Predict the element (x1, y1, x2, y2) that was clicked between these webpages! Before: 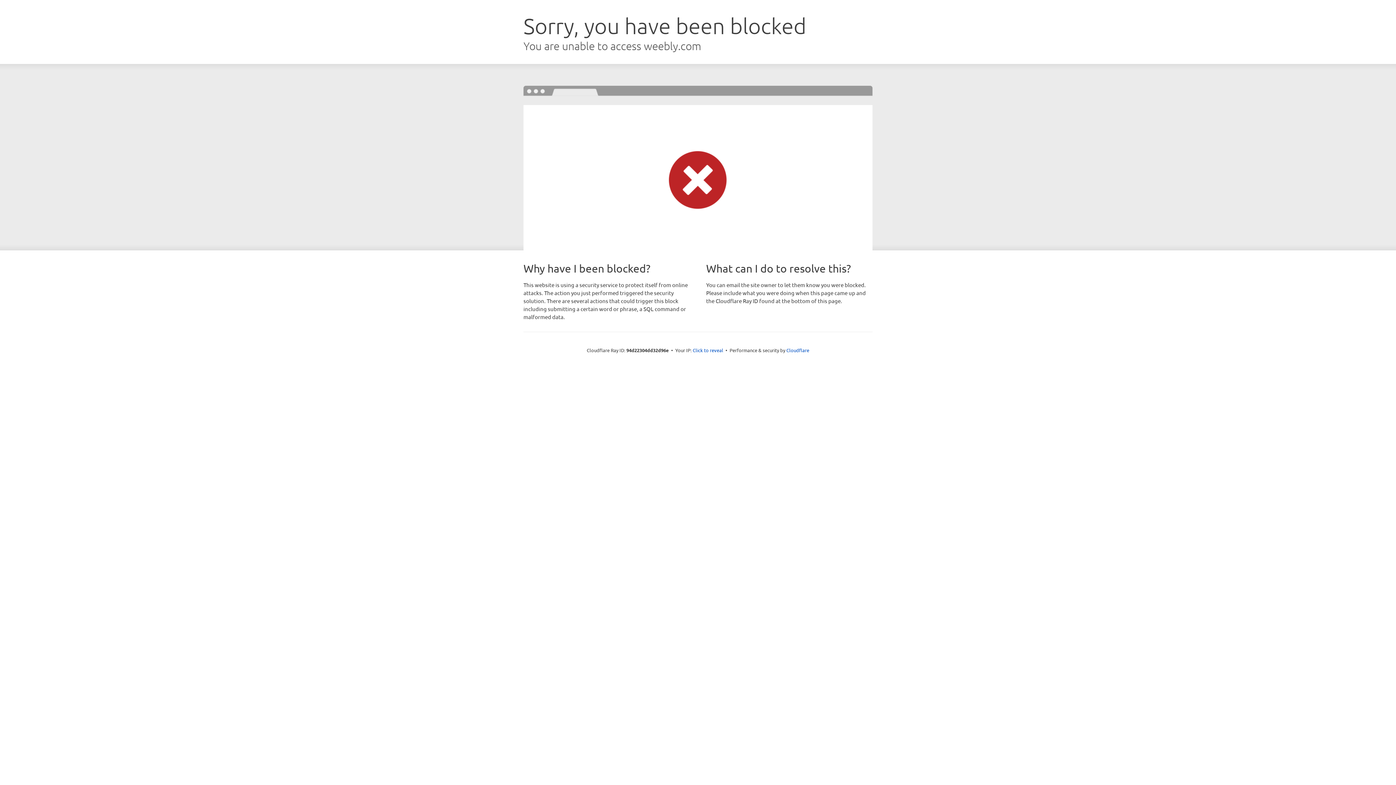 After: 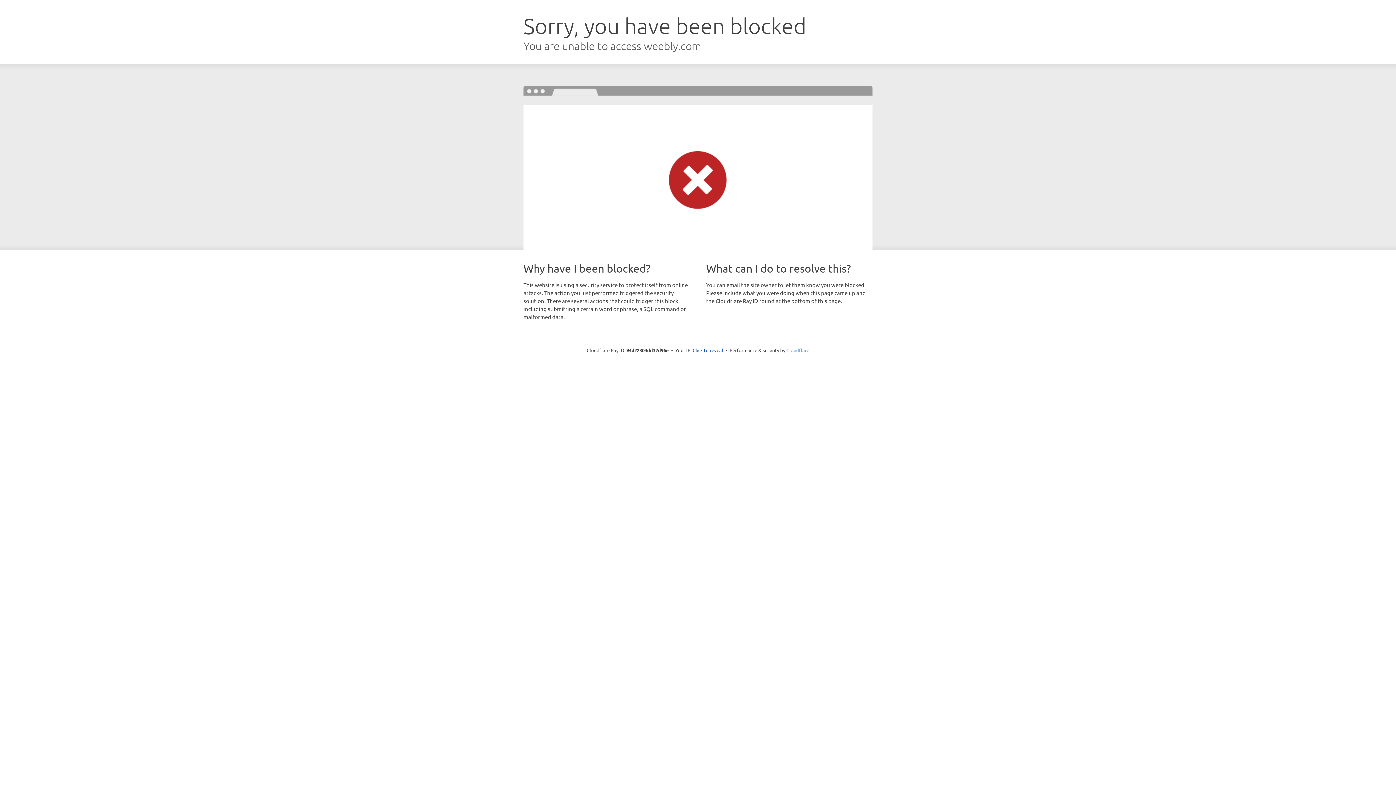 Action: label: Cloudflare bbox: (786, 347, 809, 353)